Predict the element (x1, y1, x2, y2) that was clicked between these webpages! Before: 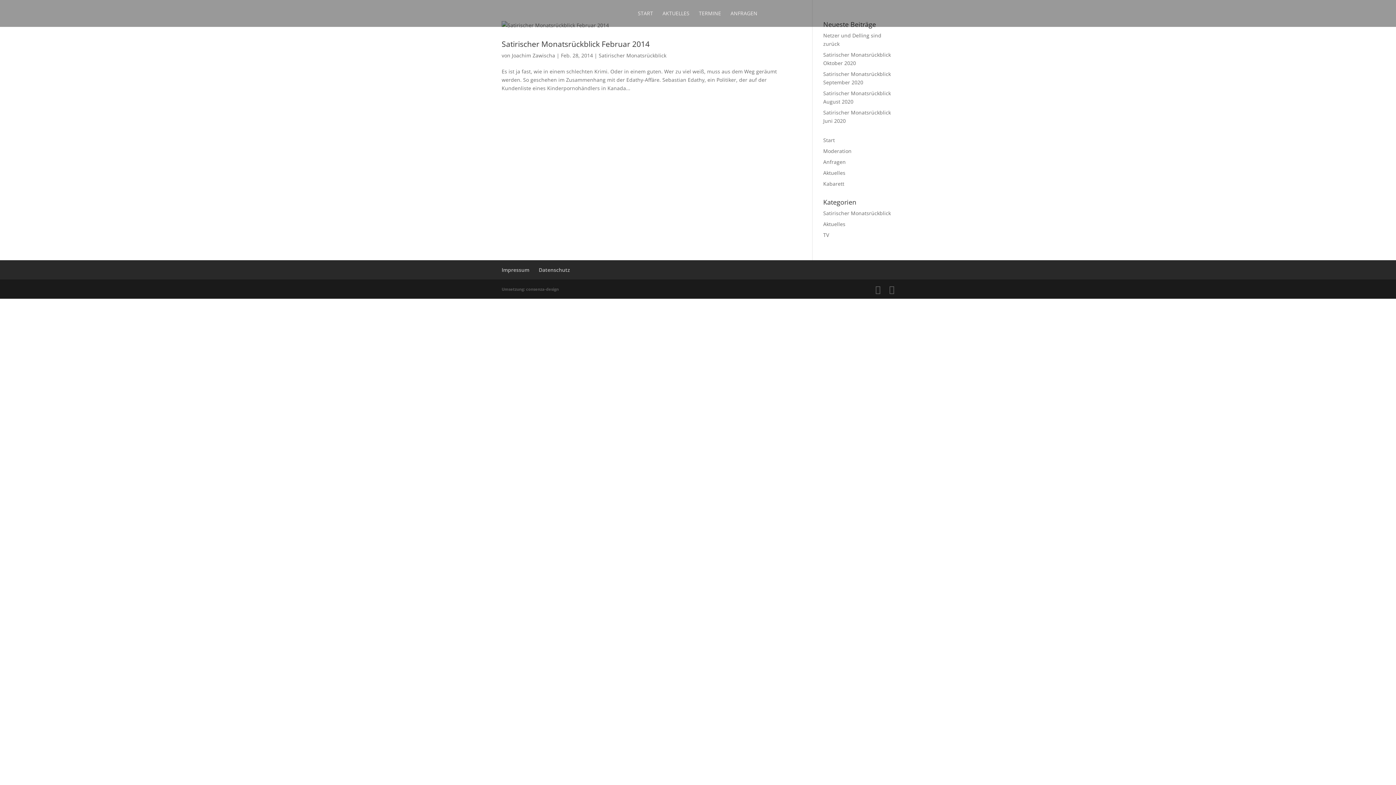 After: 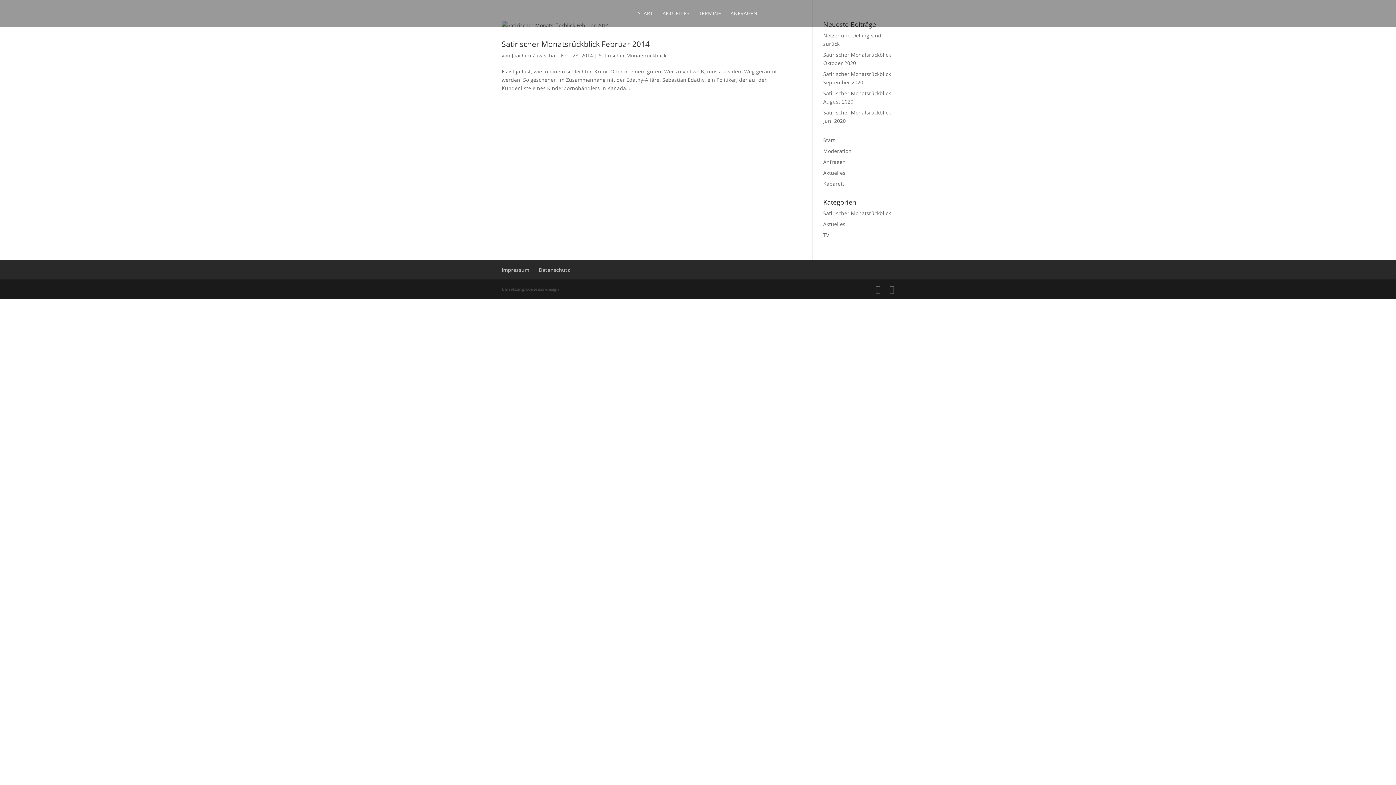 Action: bbox: (501, 286, 558, 292) label: Umsetzung: consenza-design